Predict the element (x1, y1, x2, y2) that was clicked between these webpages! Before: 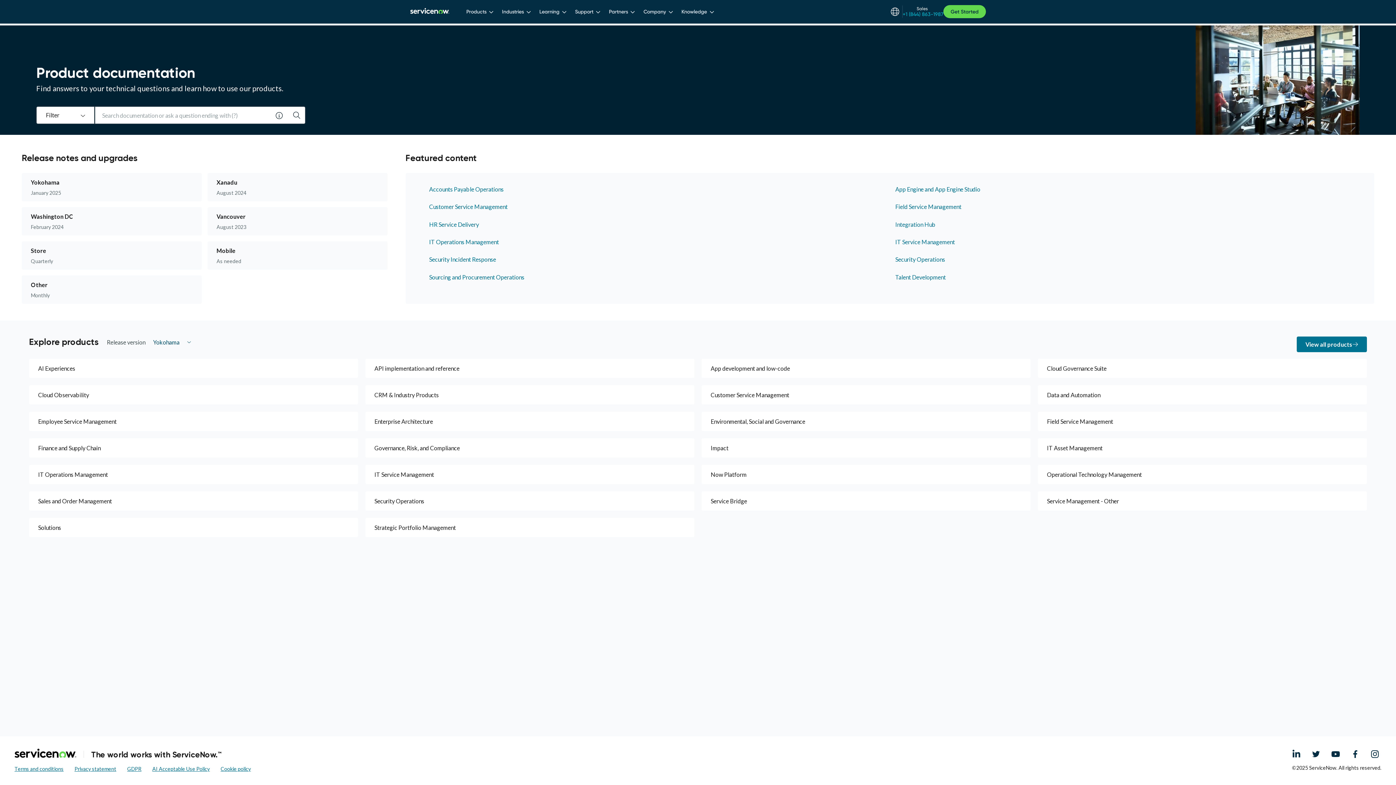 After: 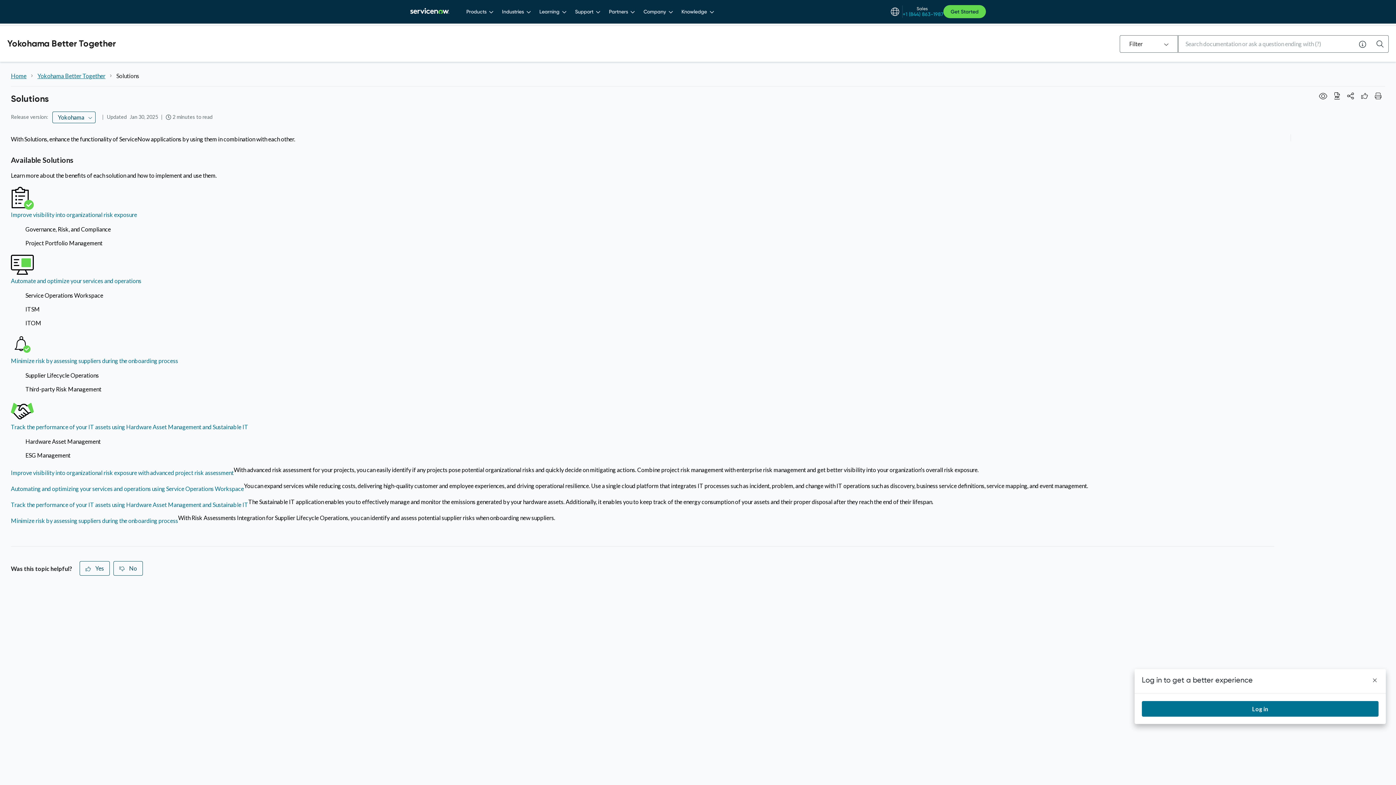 Action: label: Solutions bbox: (29, 518, 358, 537)